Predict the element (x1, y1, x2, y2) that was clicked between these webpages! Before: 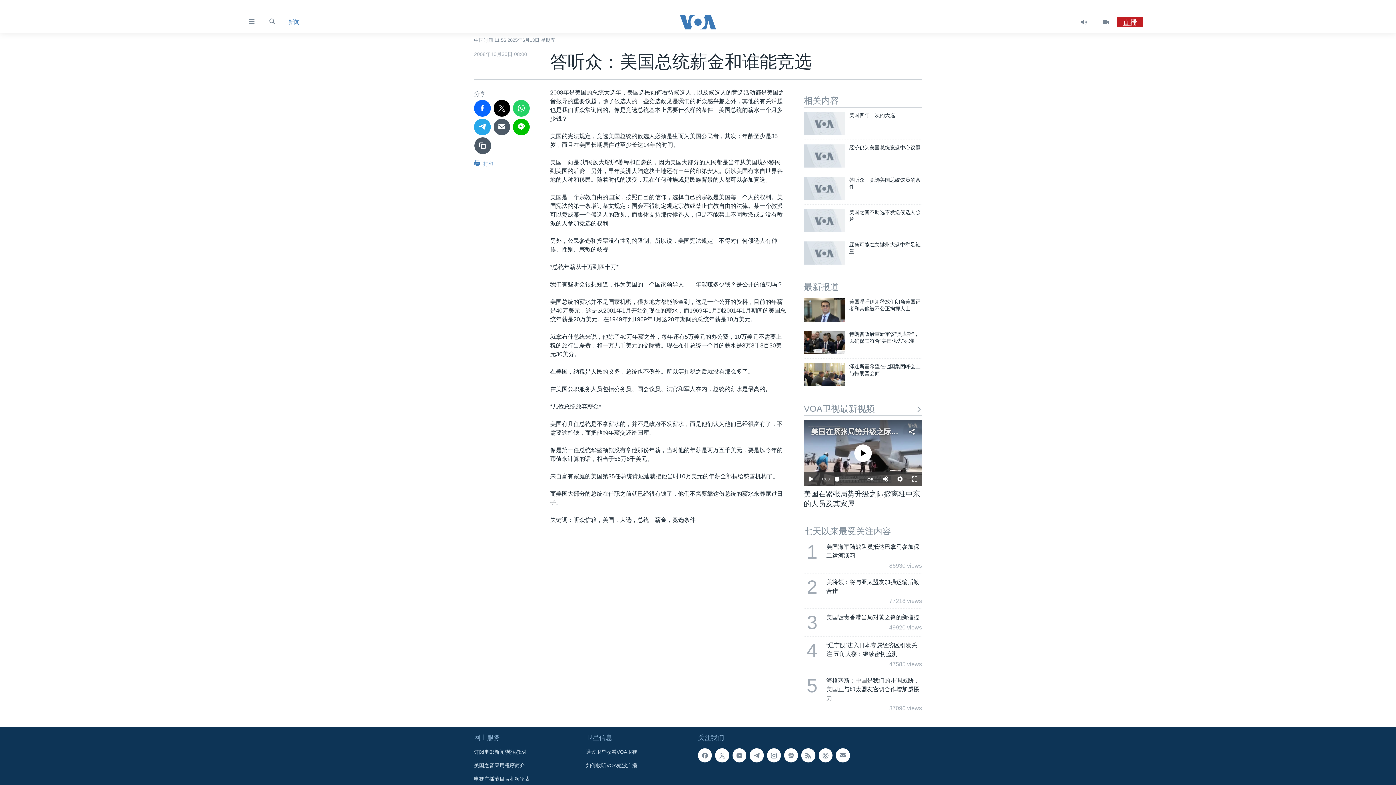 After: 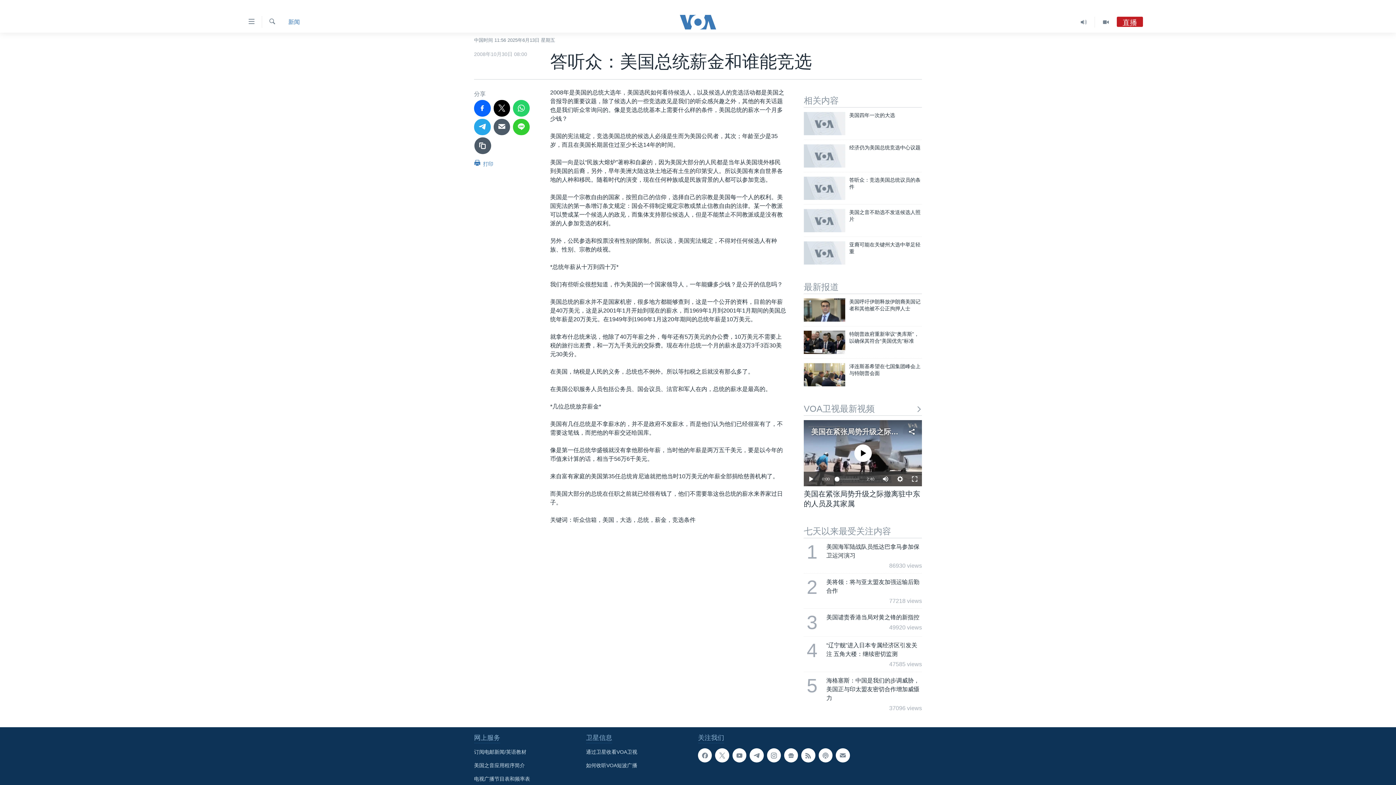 Action: bbox: (513, 118, 529, 135)